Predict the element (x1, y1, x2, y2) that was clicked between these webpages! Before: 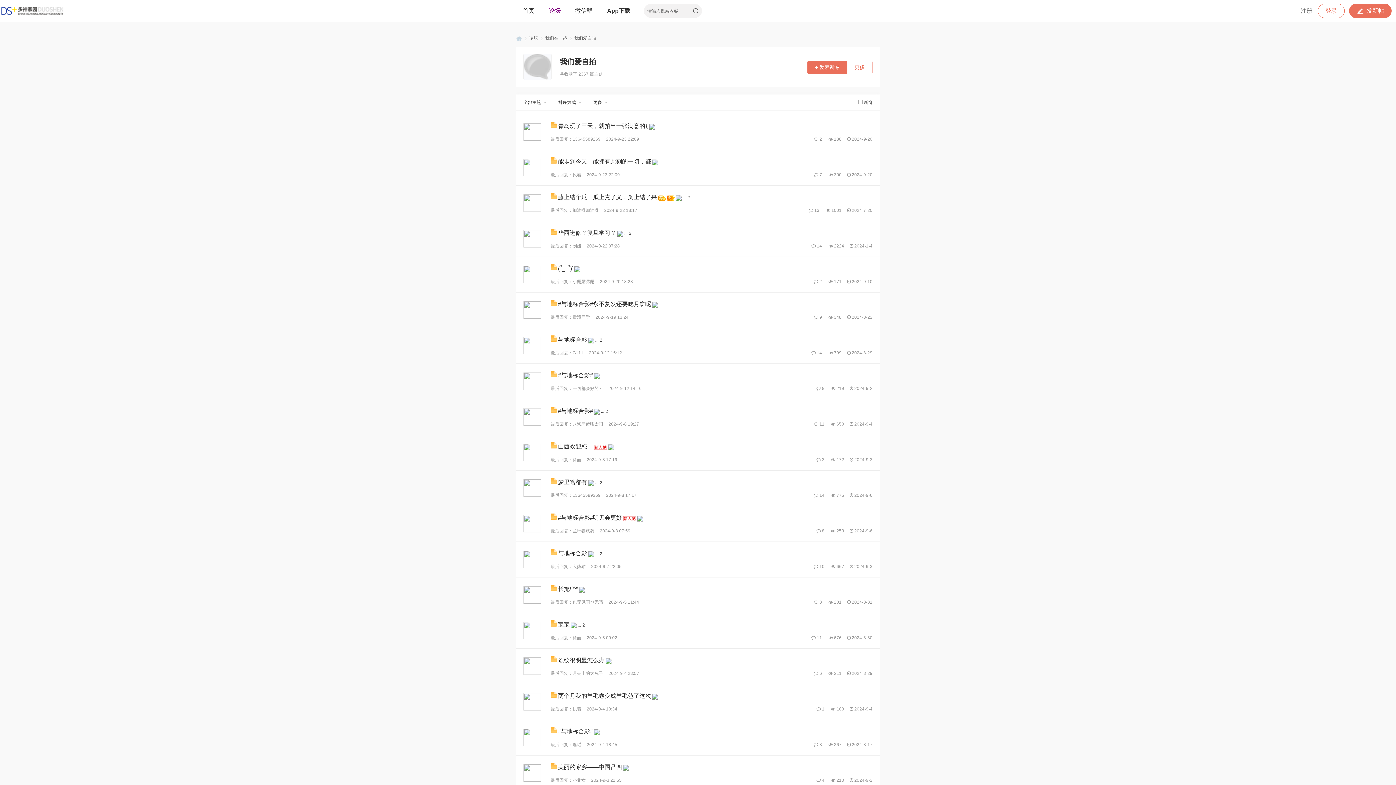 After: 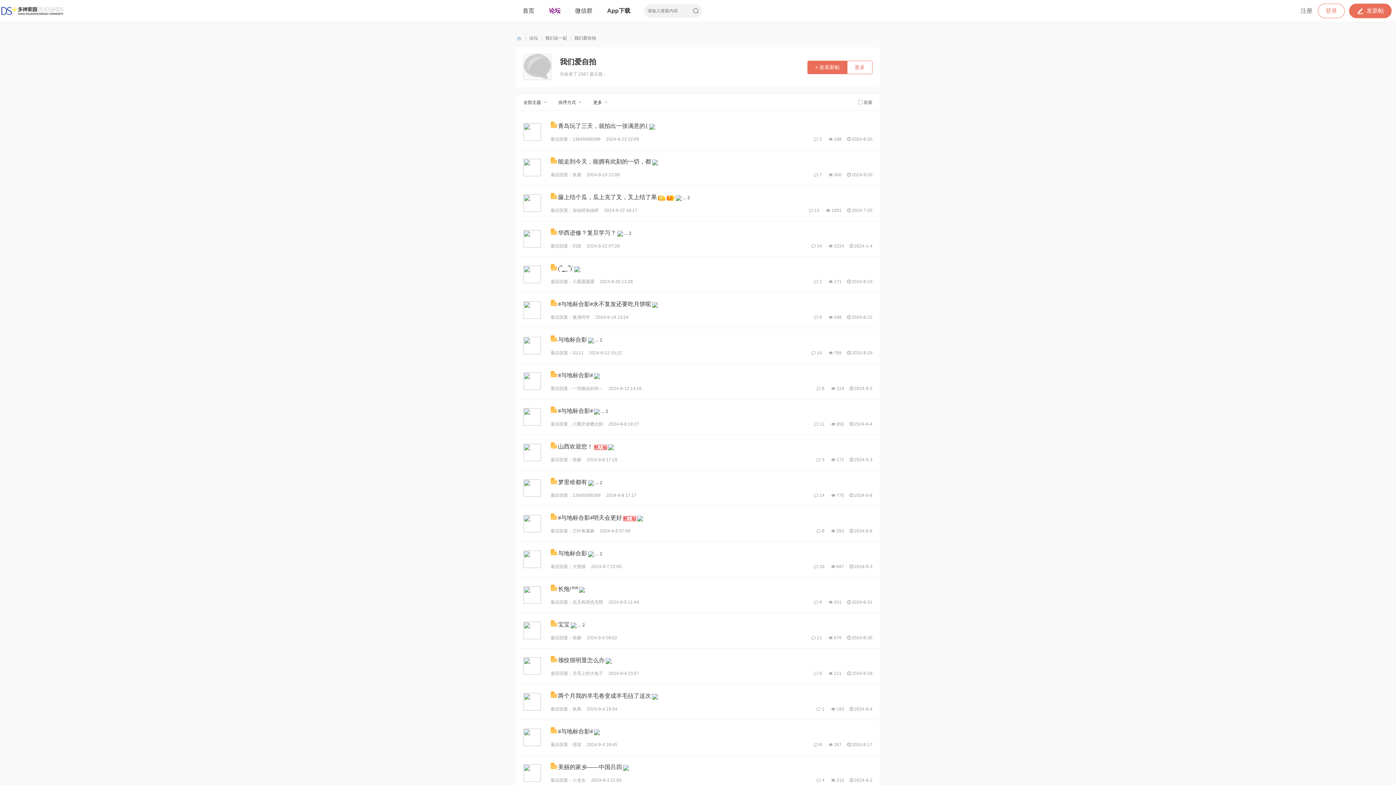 Action: label: 

 bbox: (550, 516, 558, 521)